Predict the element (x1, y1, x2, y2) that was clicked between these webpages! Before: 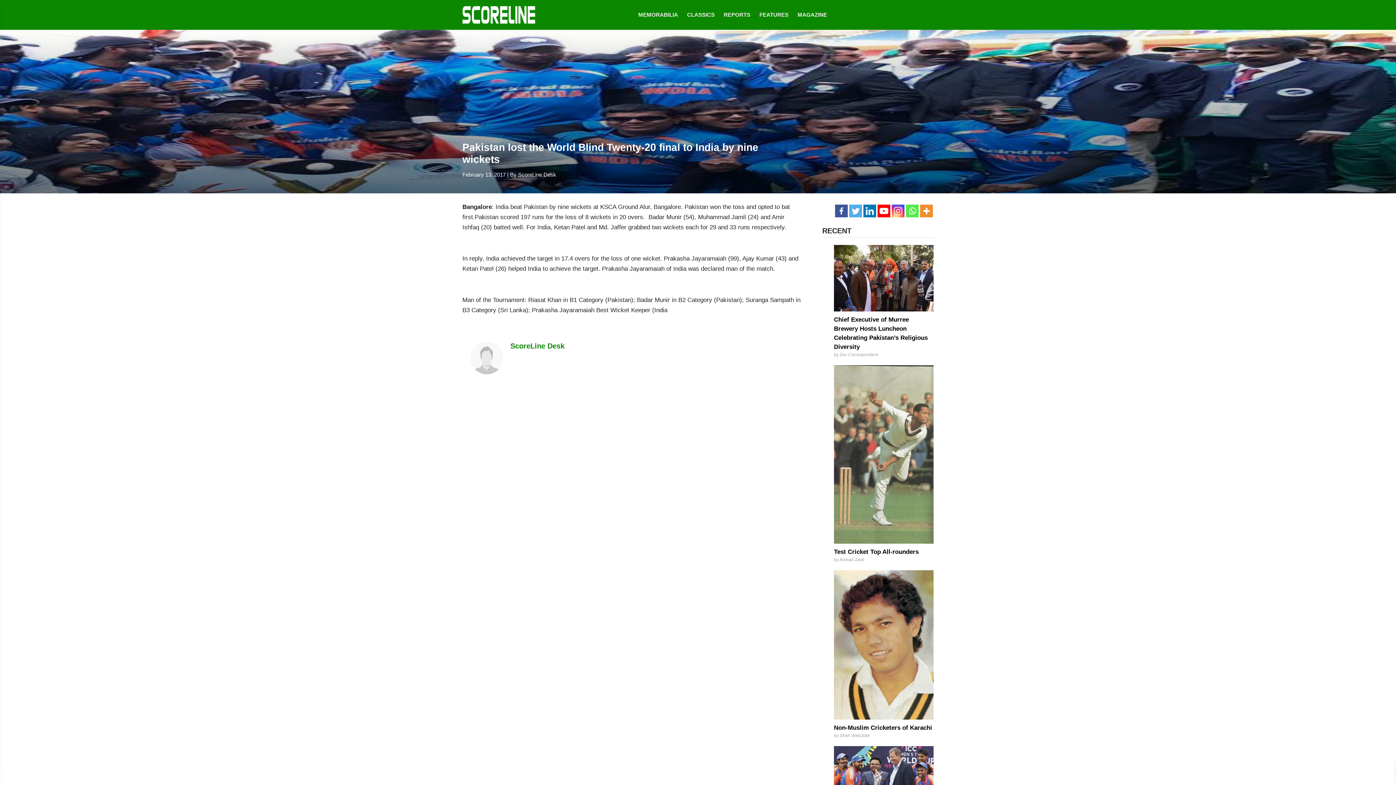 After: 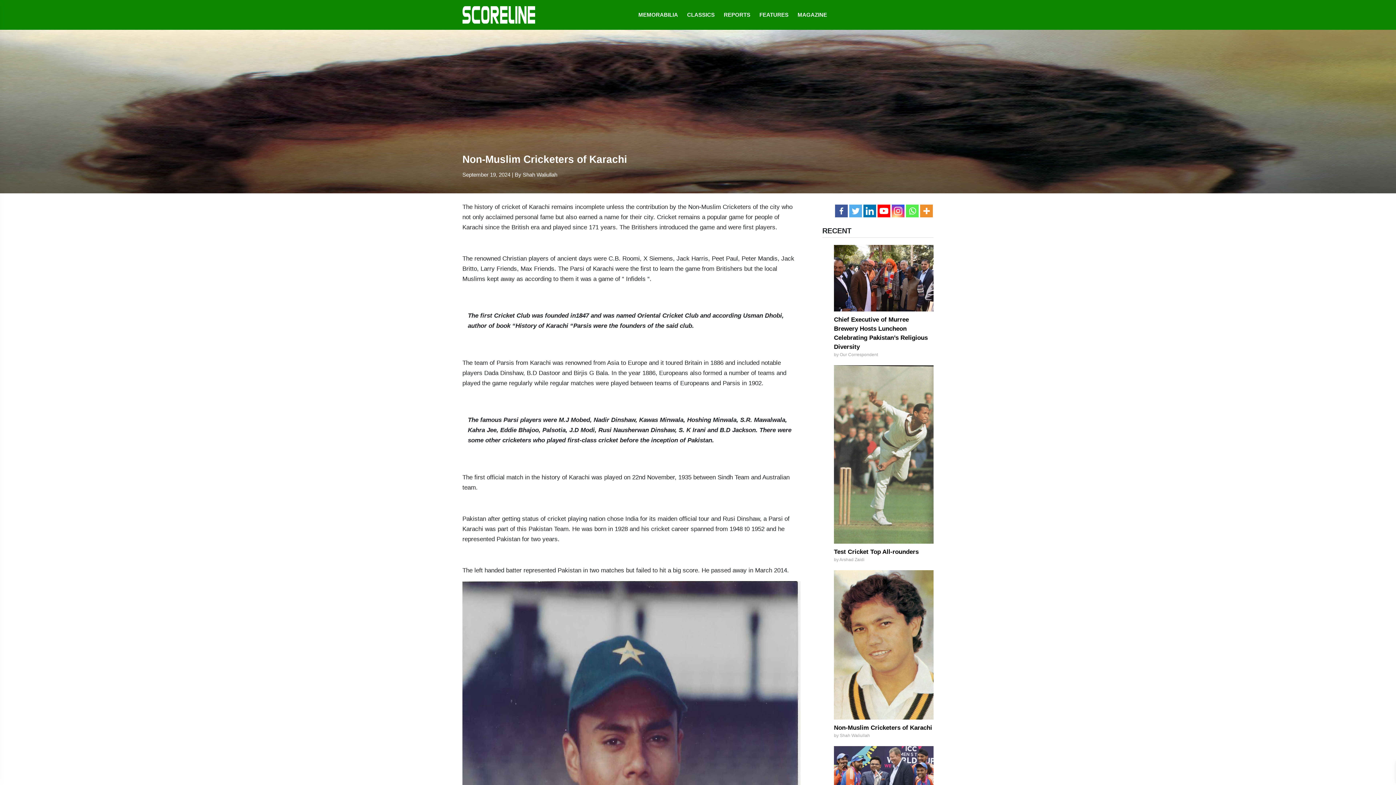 Action: label: Non-Muslim Cricketers of Karachi bbox: (834, 724, 932, 731)